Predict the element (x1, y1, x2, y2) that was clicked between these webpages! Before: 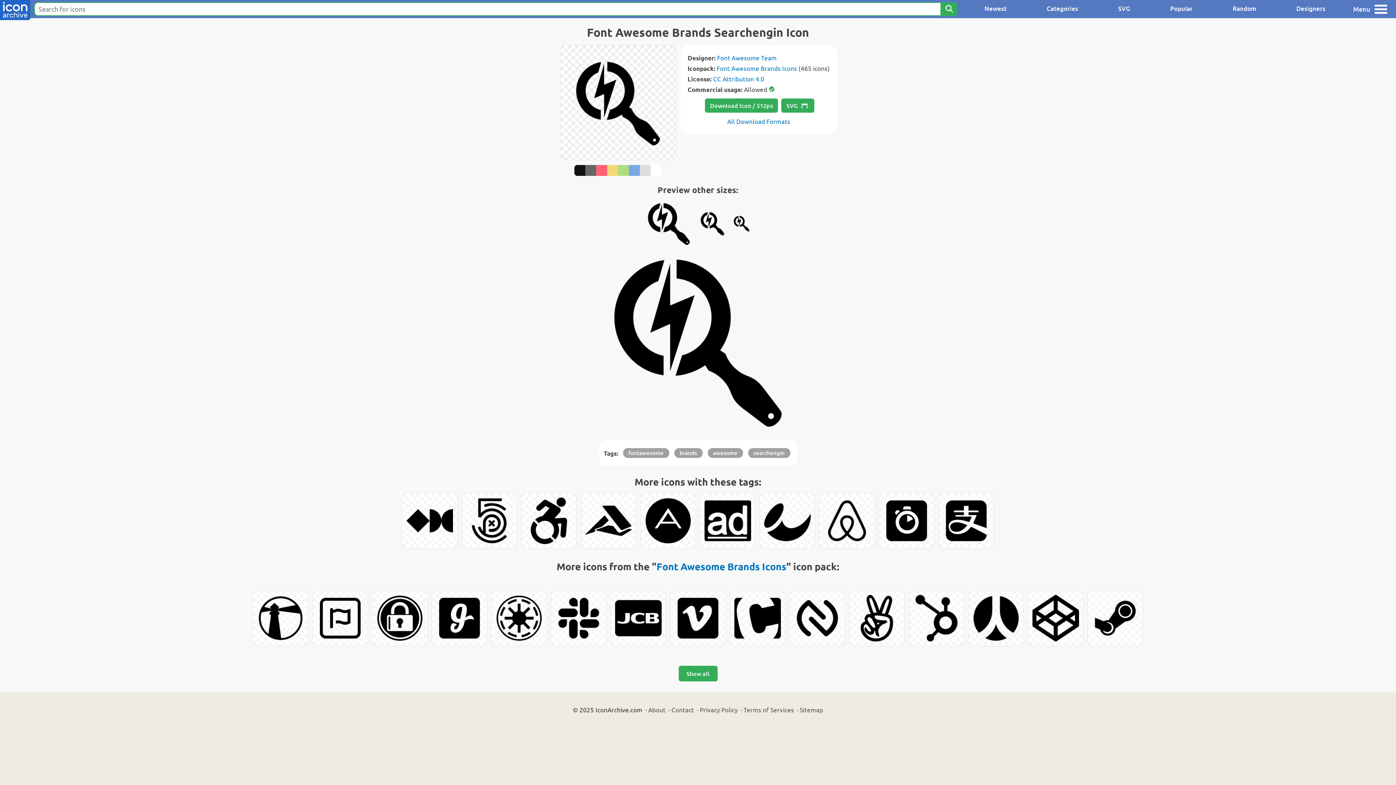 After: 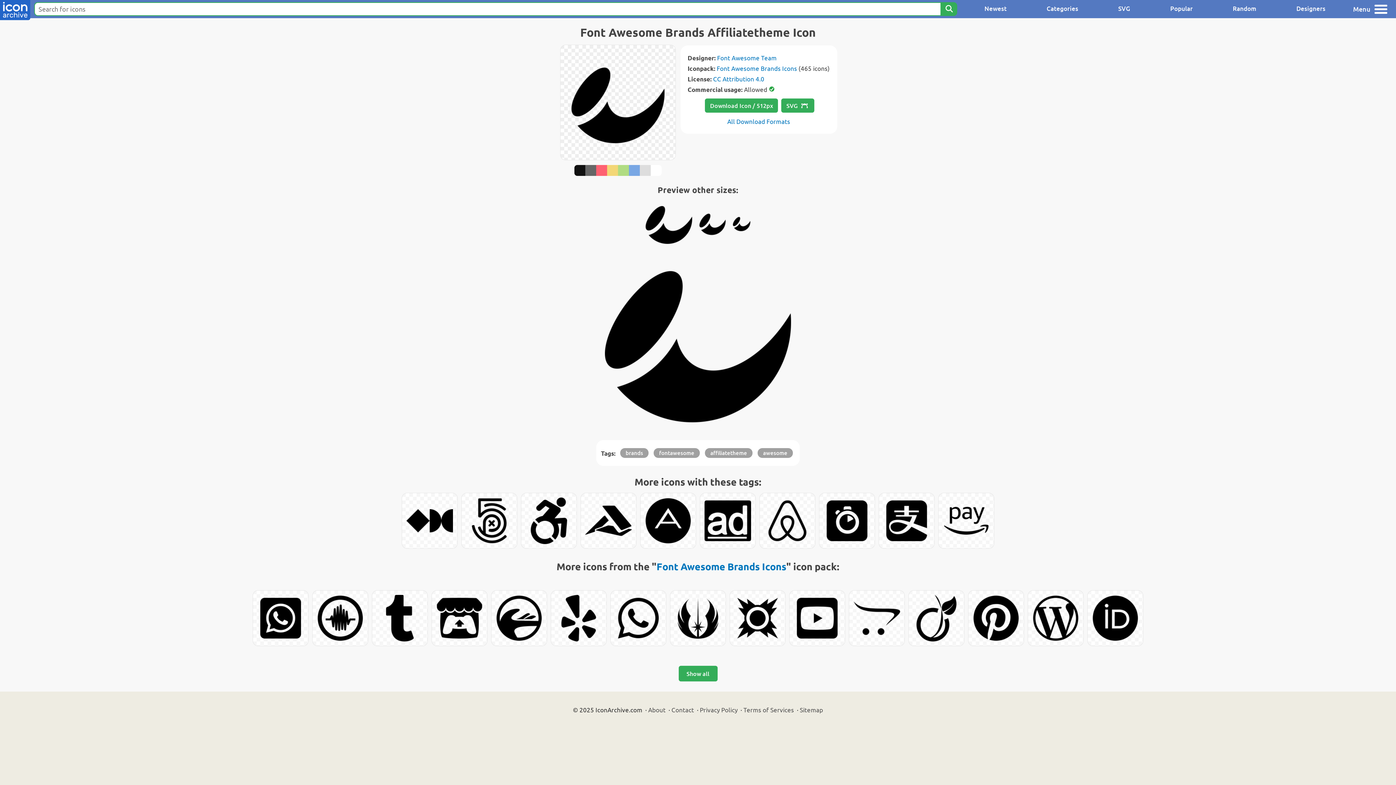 Action: bbox: (760, 493, 815, 548)